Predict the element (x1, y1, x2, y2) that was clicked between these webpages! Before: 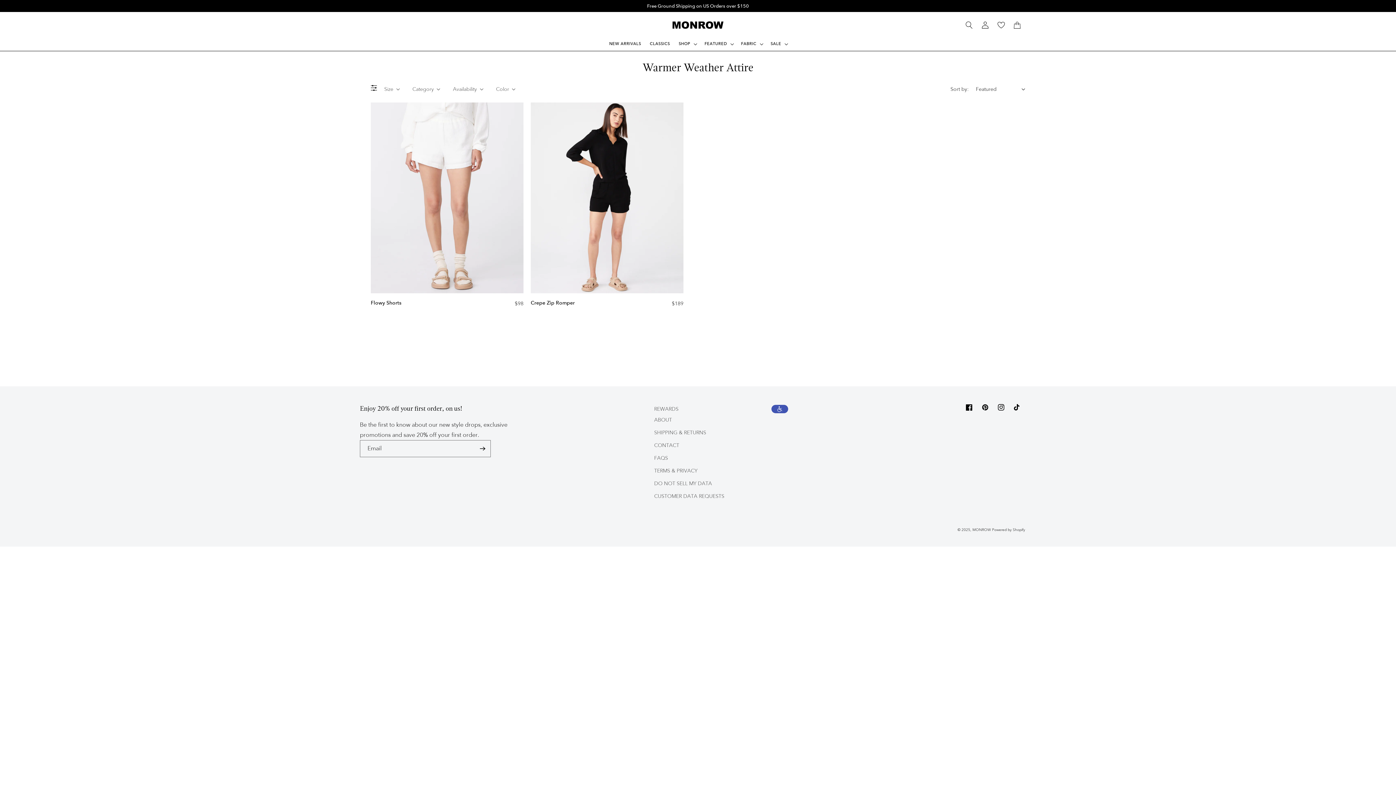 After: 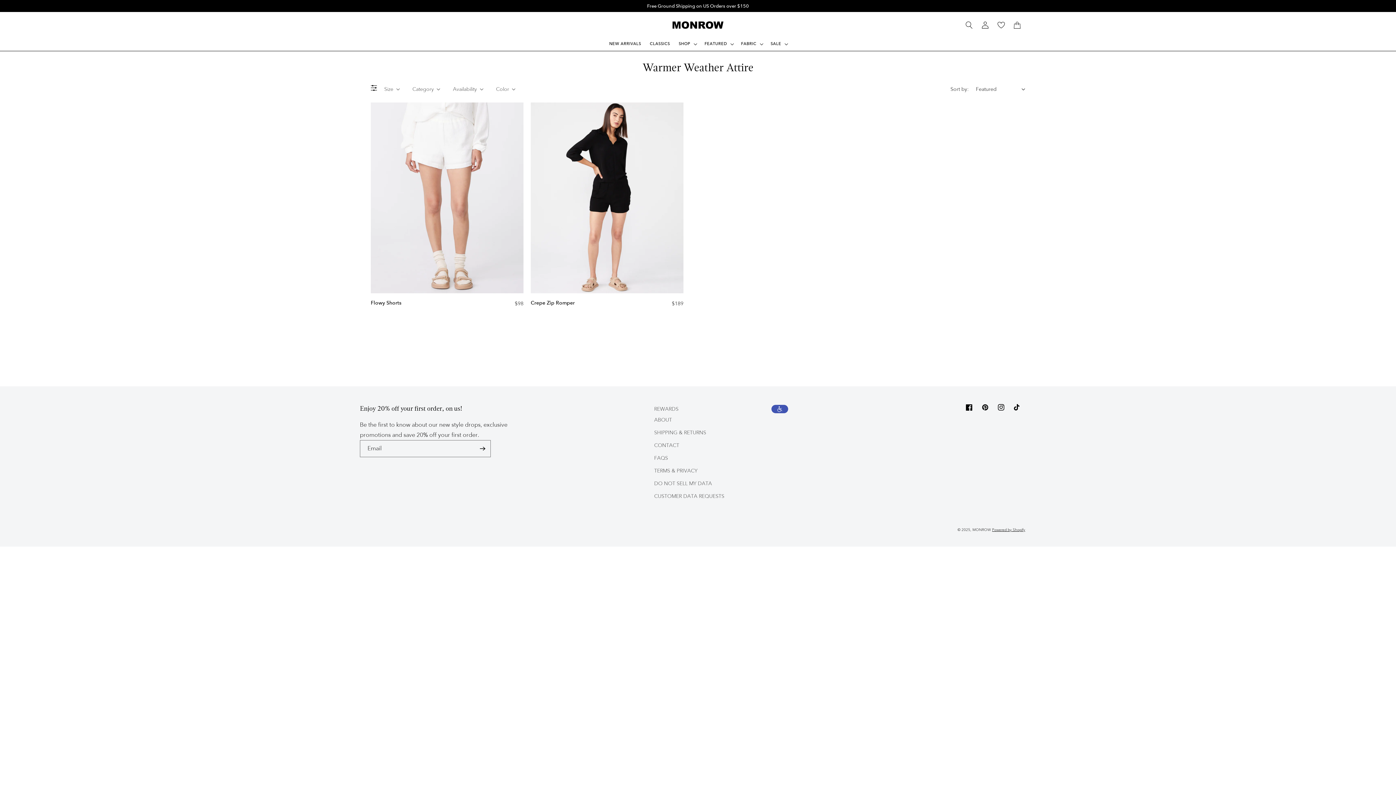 Action: bbox: (992, 527, 1025, 532) label: Powered by Shopify